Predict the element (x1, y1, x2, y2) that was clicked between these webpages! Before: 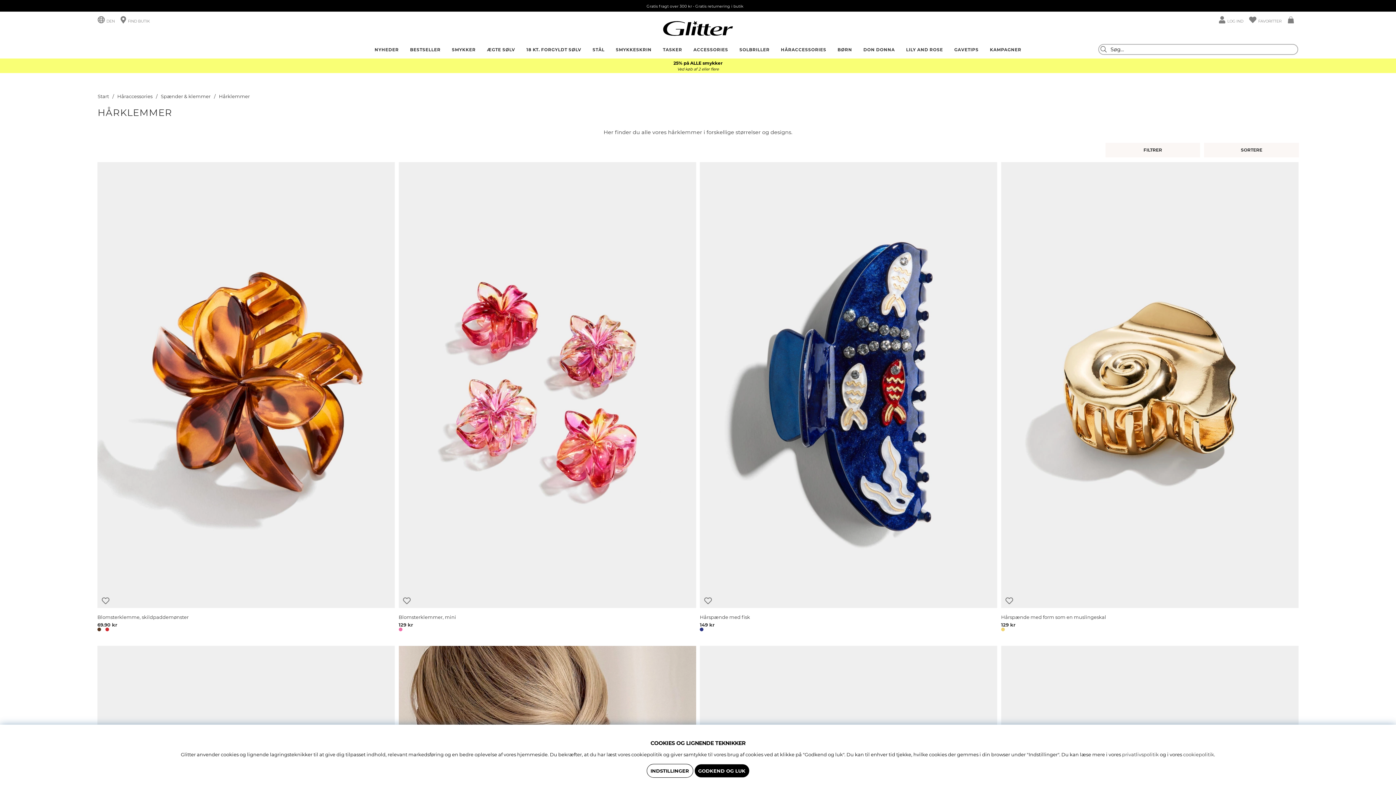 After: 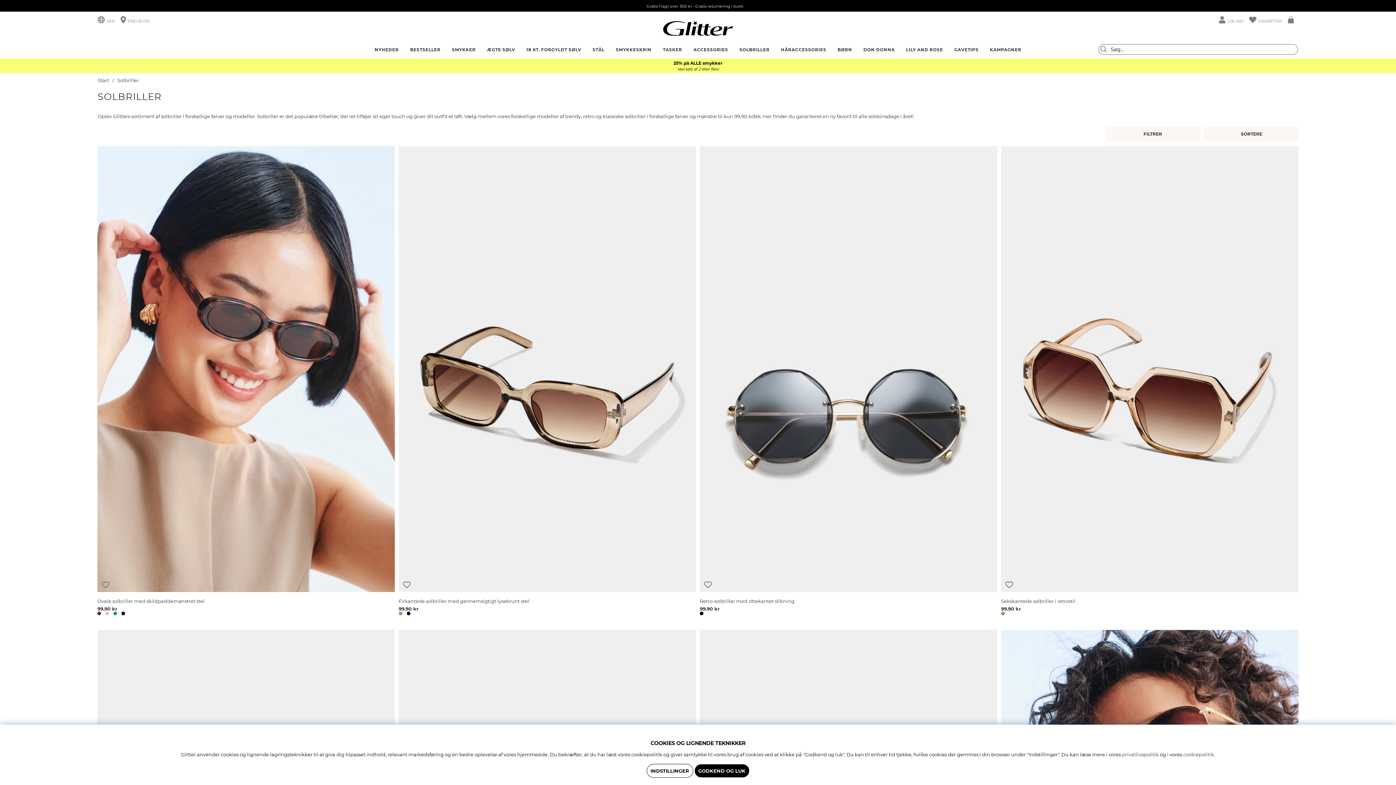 Action: bbox: (734, 47, 774, 56) label: SOLBRILLER